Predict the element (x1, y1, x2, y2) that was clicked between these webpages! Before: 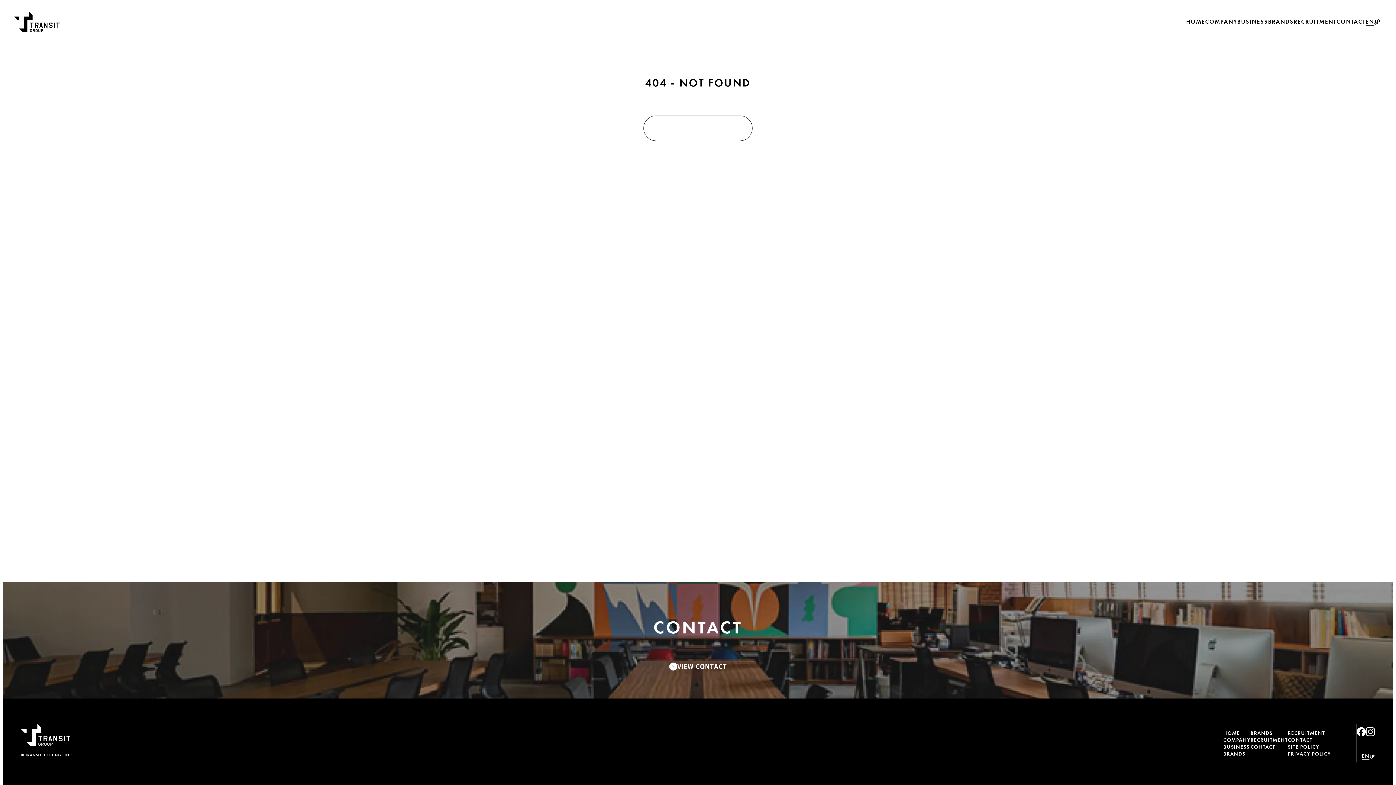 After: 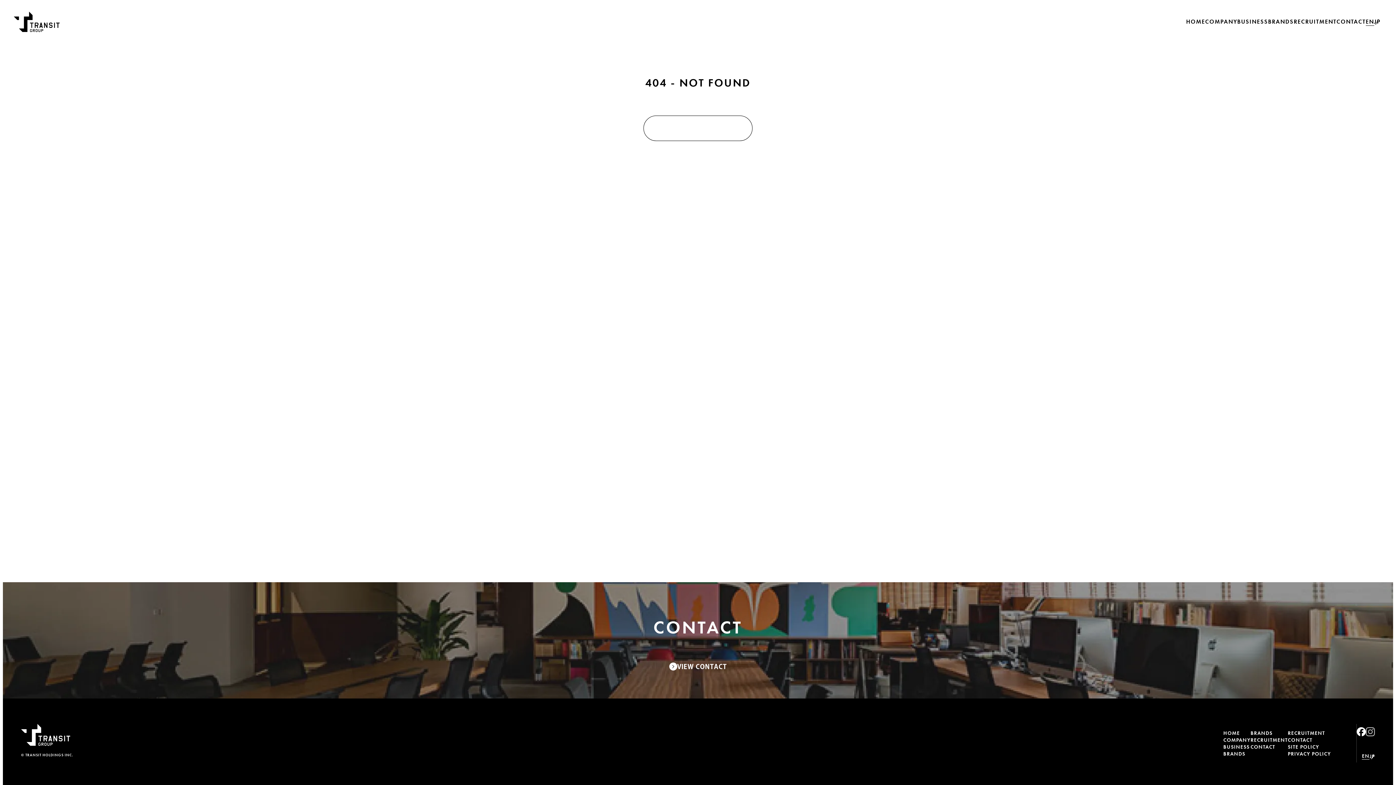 Action: bbox: (1366, 727, 1375, 736) label: instagram